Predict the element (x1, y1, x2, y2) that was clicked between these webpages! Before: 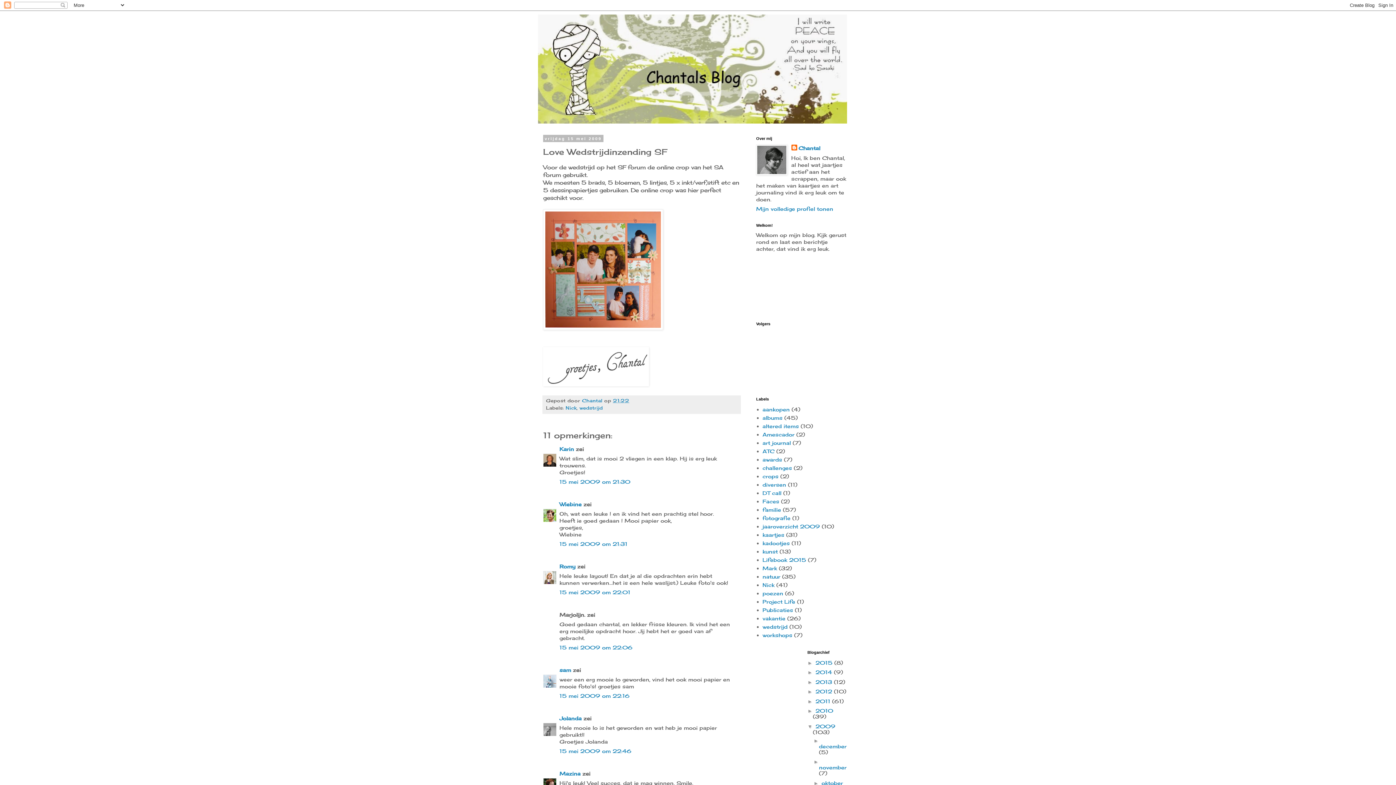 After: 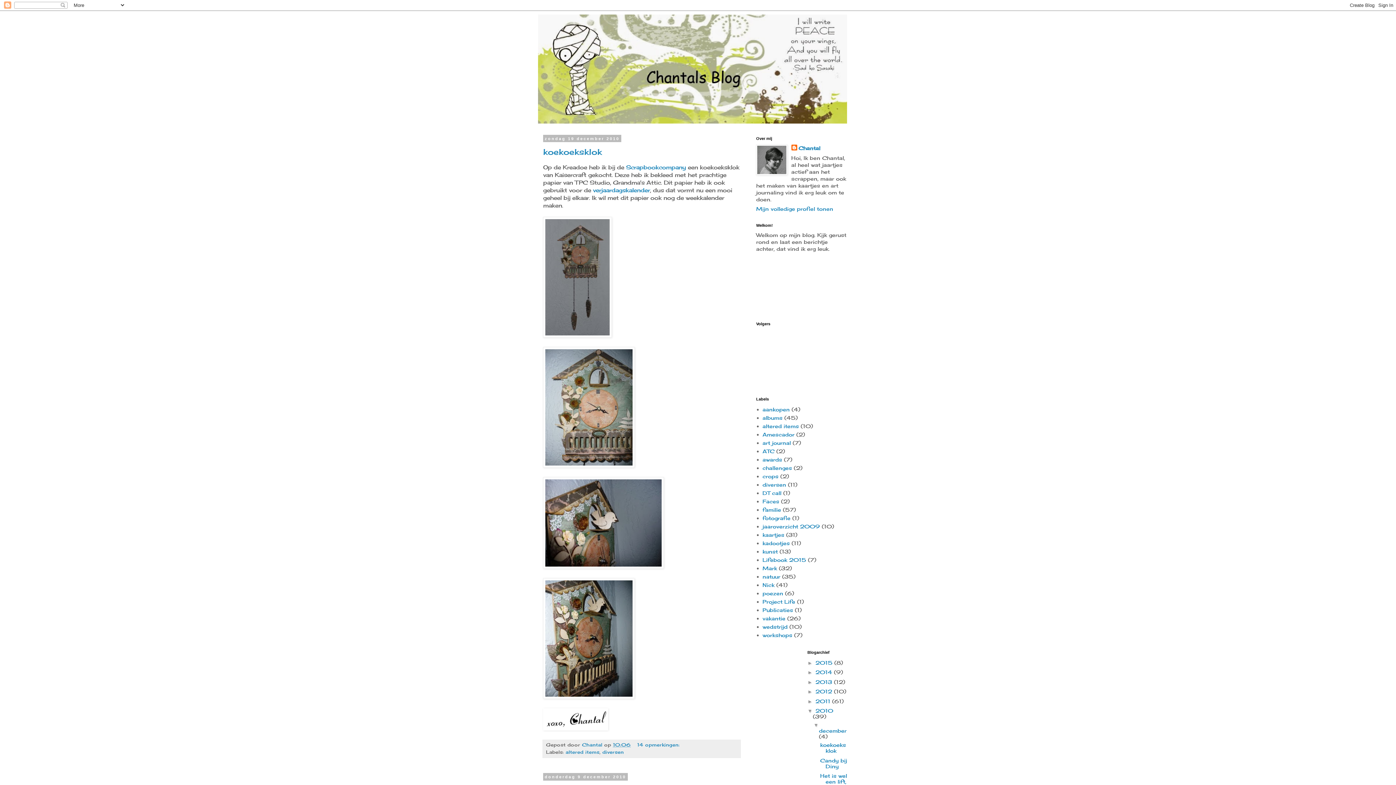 Action: bbox: (815, 708, 833, 714) label: 2010 